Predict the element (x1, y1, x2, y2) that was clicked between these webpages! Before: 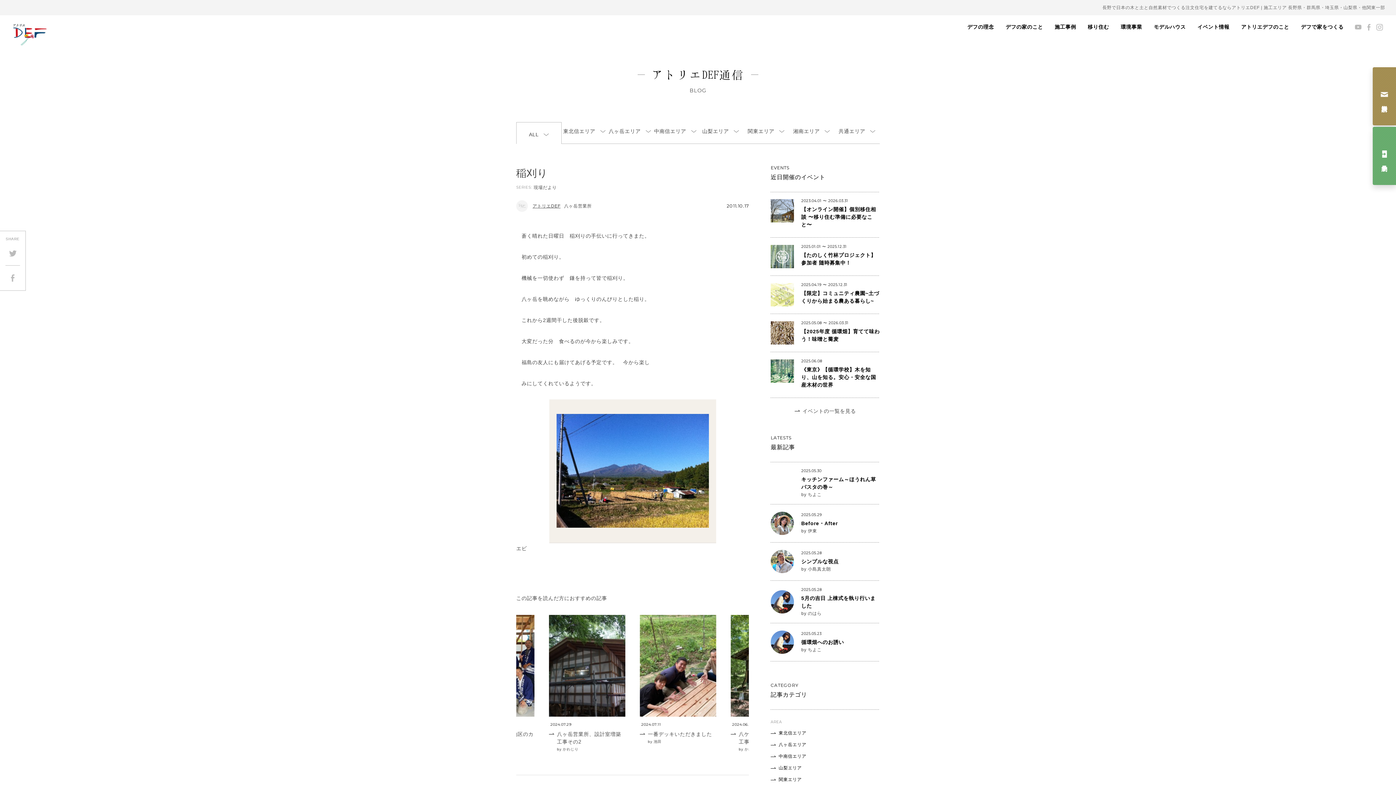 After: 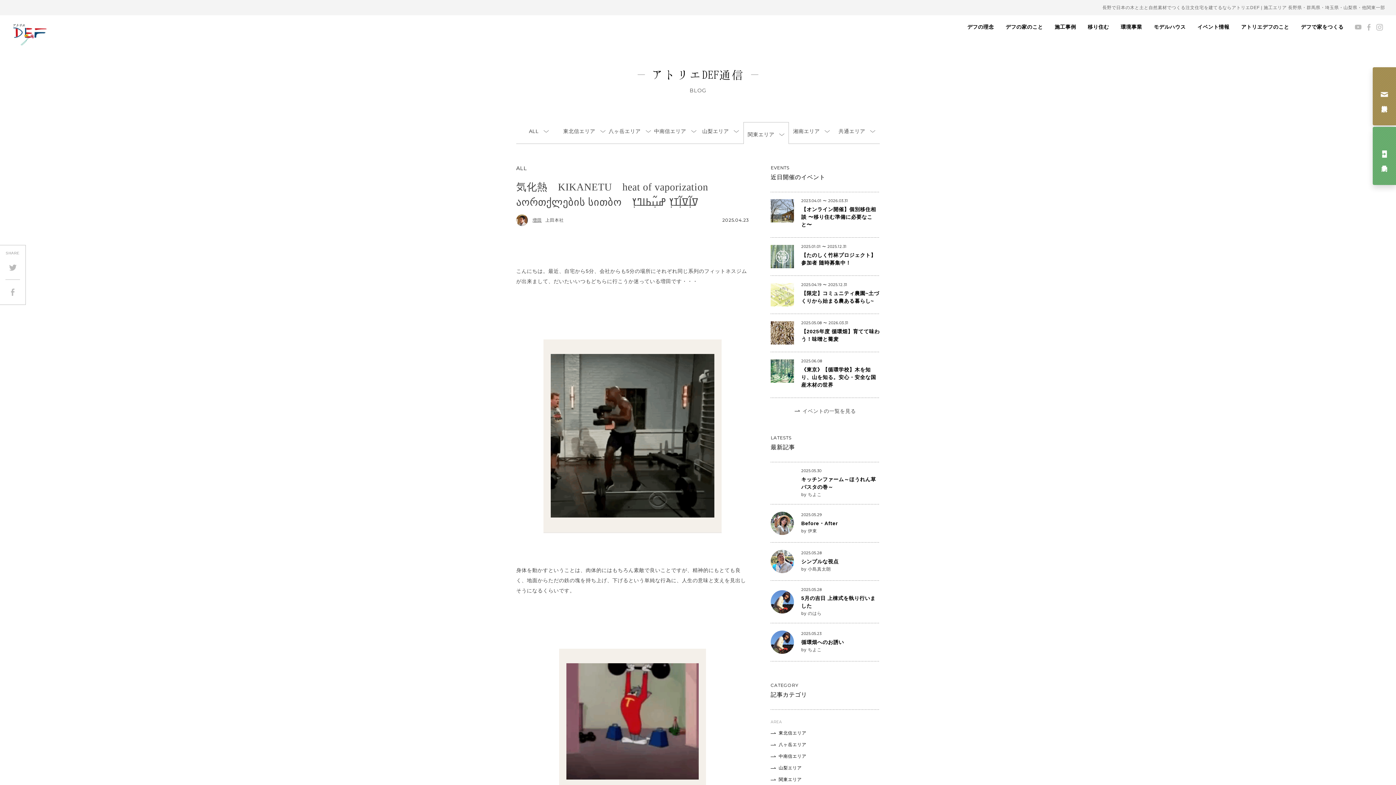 Action: bbox: (770, 776, 880, 783) label: 関東エリア